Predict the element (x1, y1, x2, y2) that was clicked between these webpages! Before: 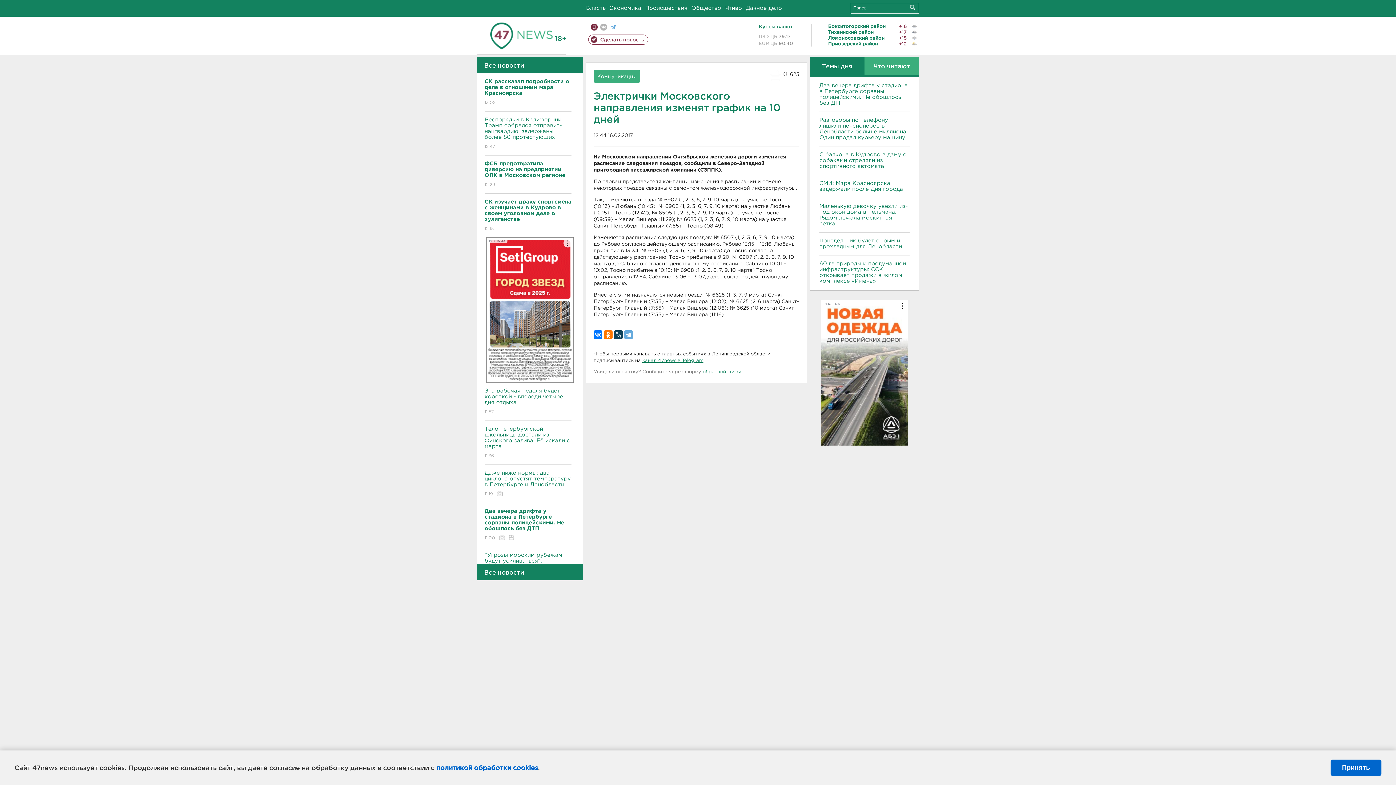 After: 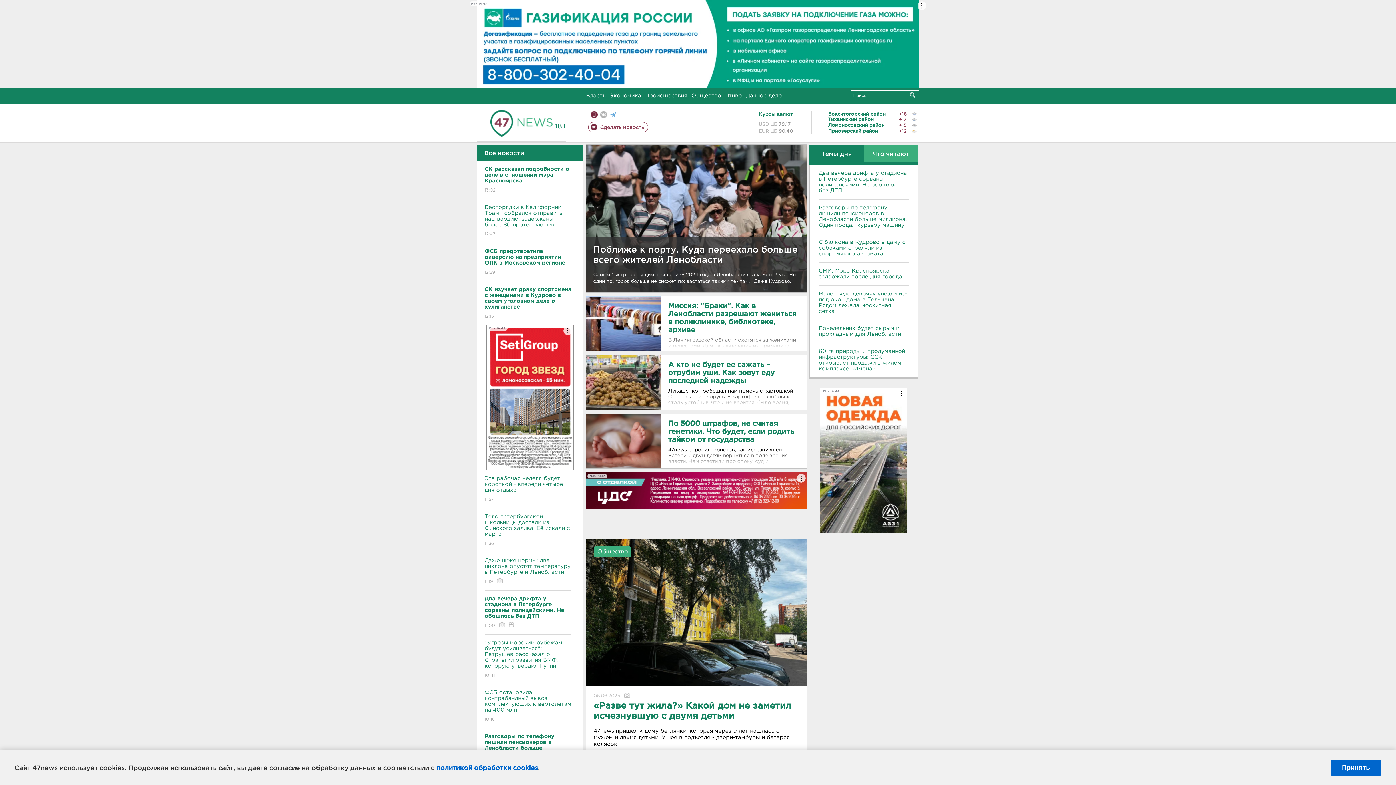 Action: bbox: (490, 32, 552, 37)